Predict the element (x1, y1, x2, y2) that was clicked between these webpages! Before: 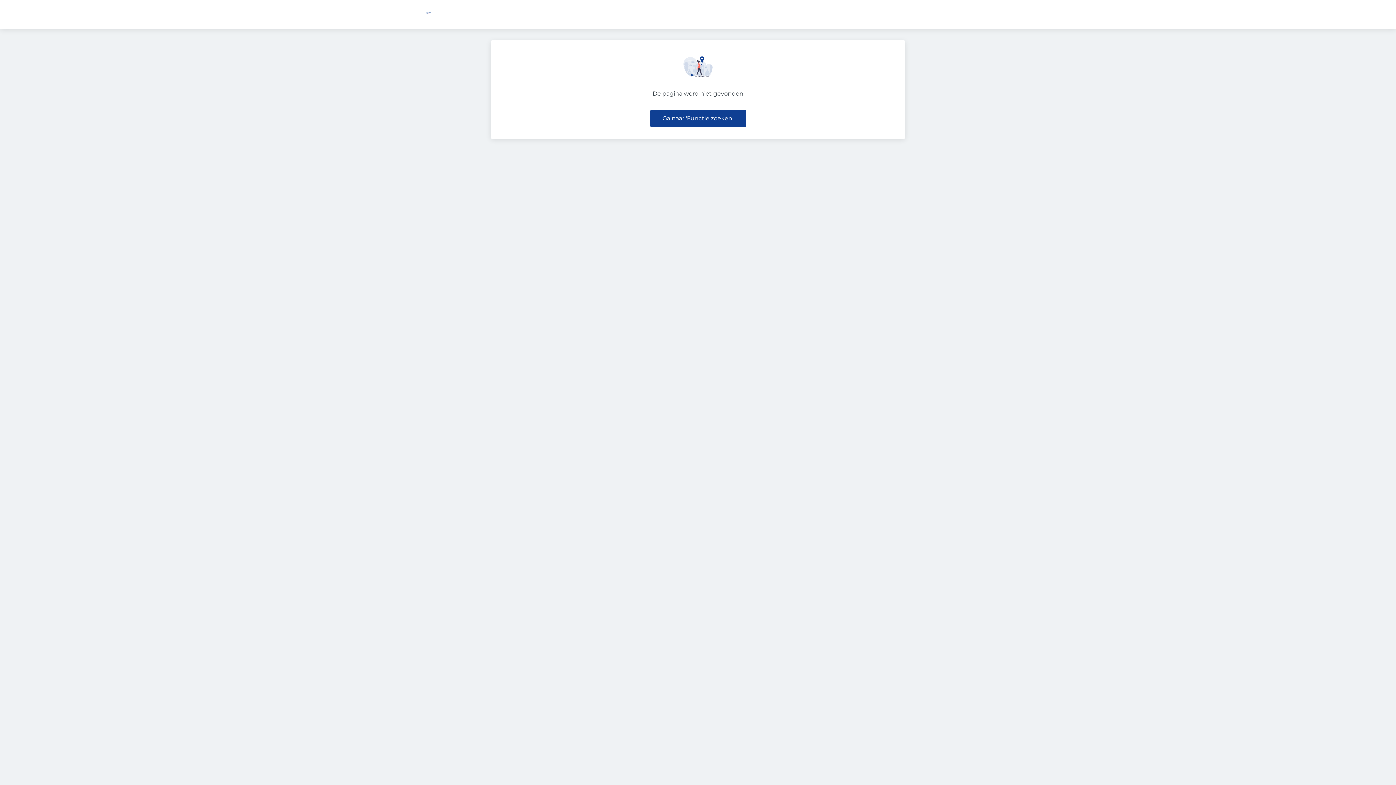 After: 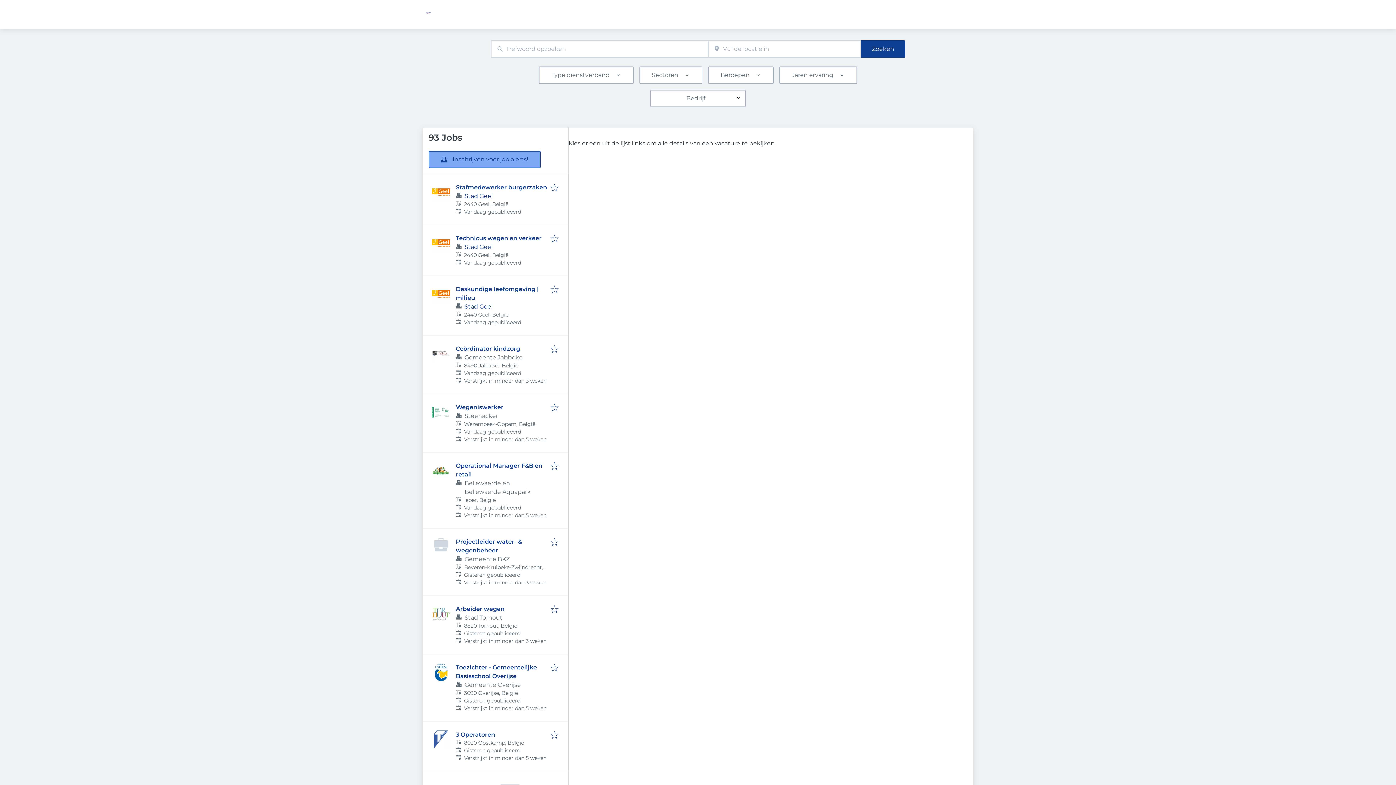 Action: bbox: (650, 109, 746, 127) label: Ga naar 'Functie zoeken'